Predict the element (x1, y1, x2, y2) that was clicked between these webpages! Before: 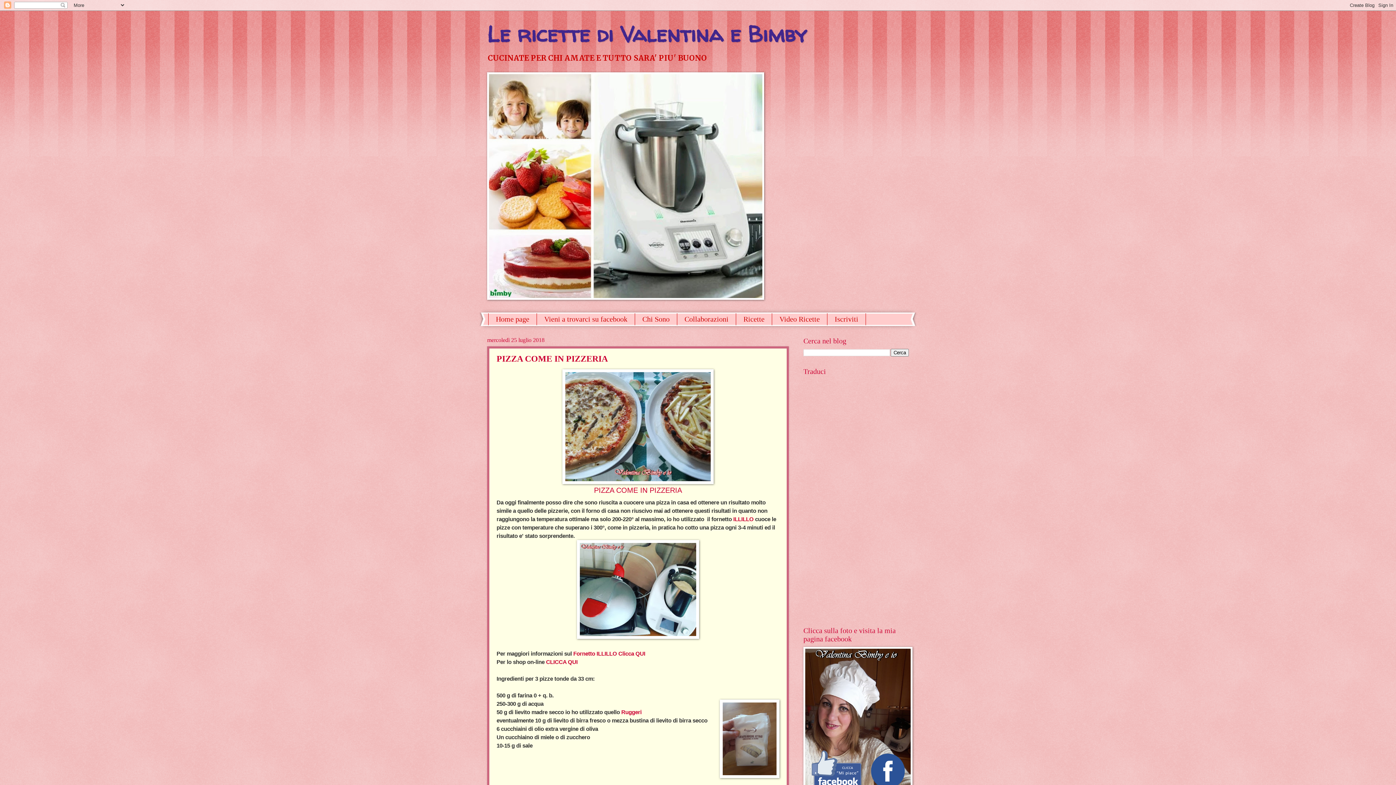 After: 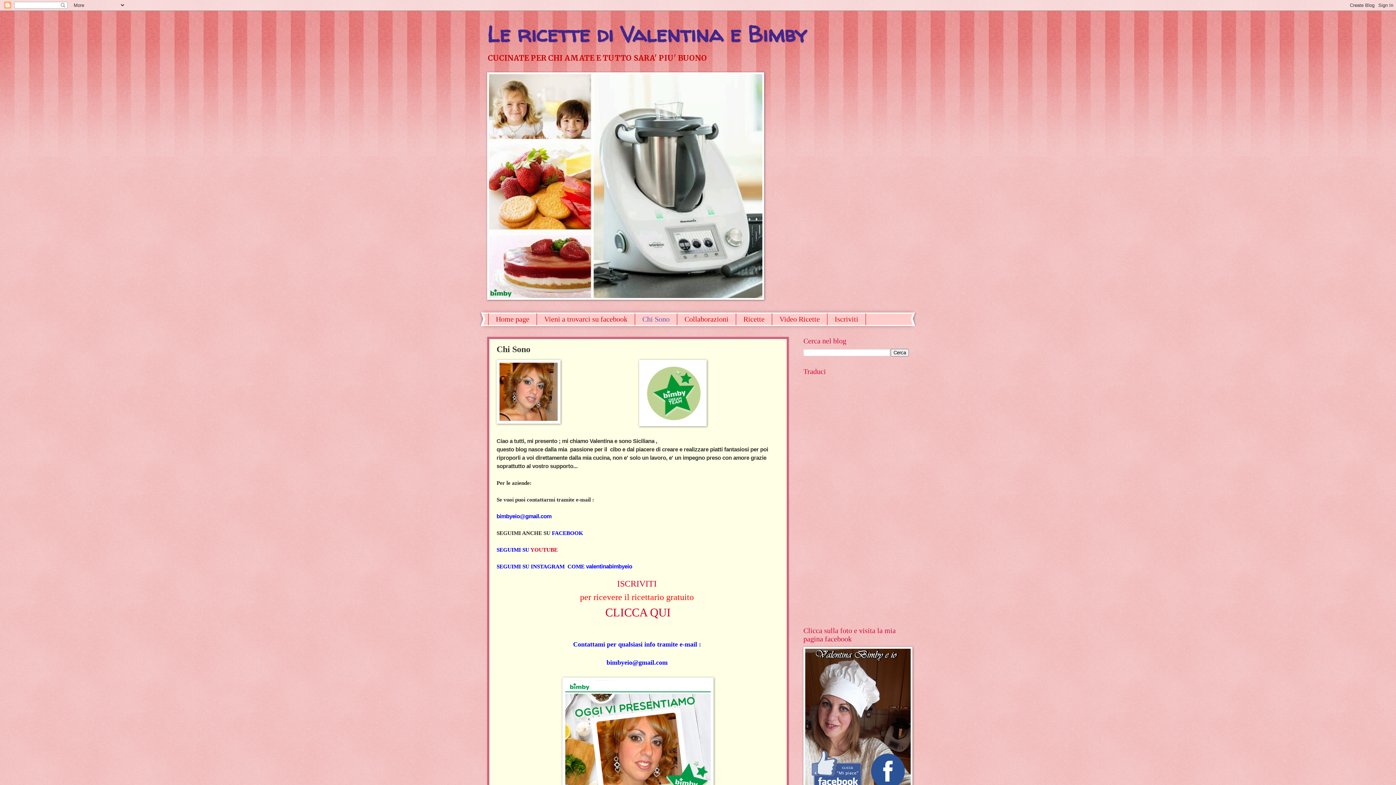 Action: label: Chi Sono bbox: (635, 313, 677, 325)